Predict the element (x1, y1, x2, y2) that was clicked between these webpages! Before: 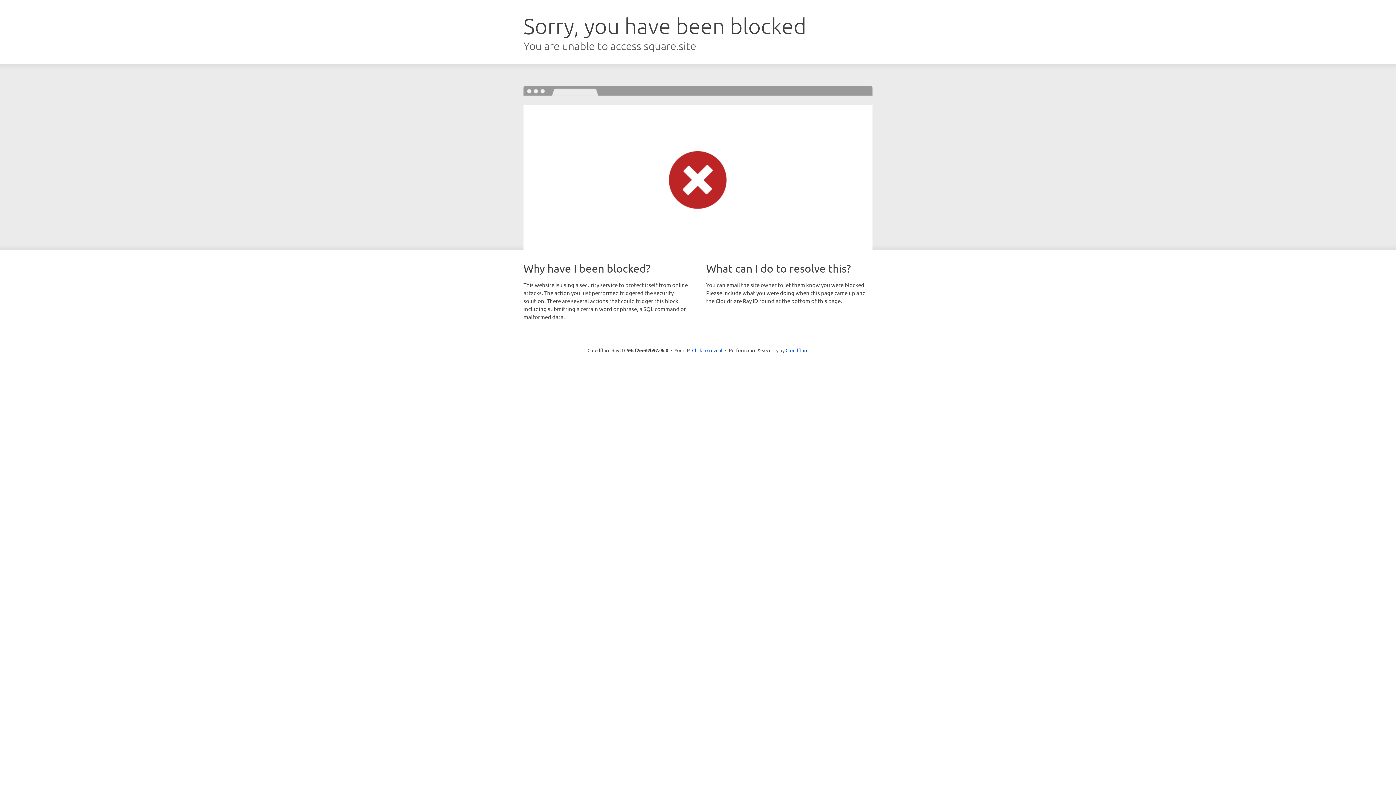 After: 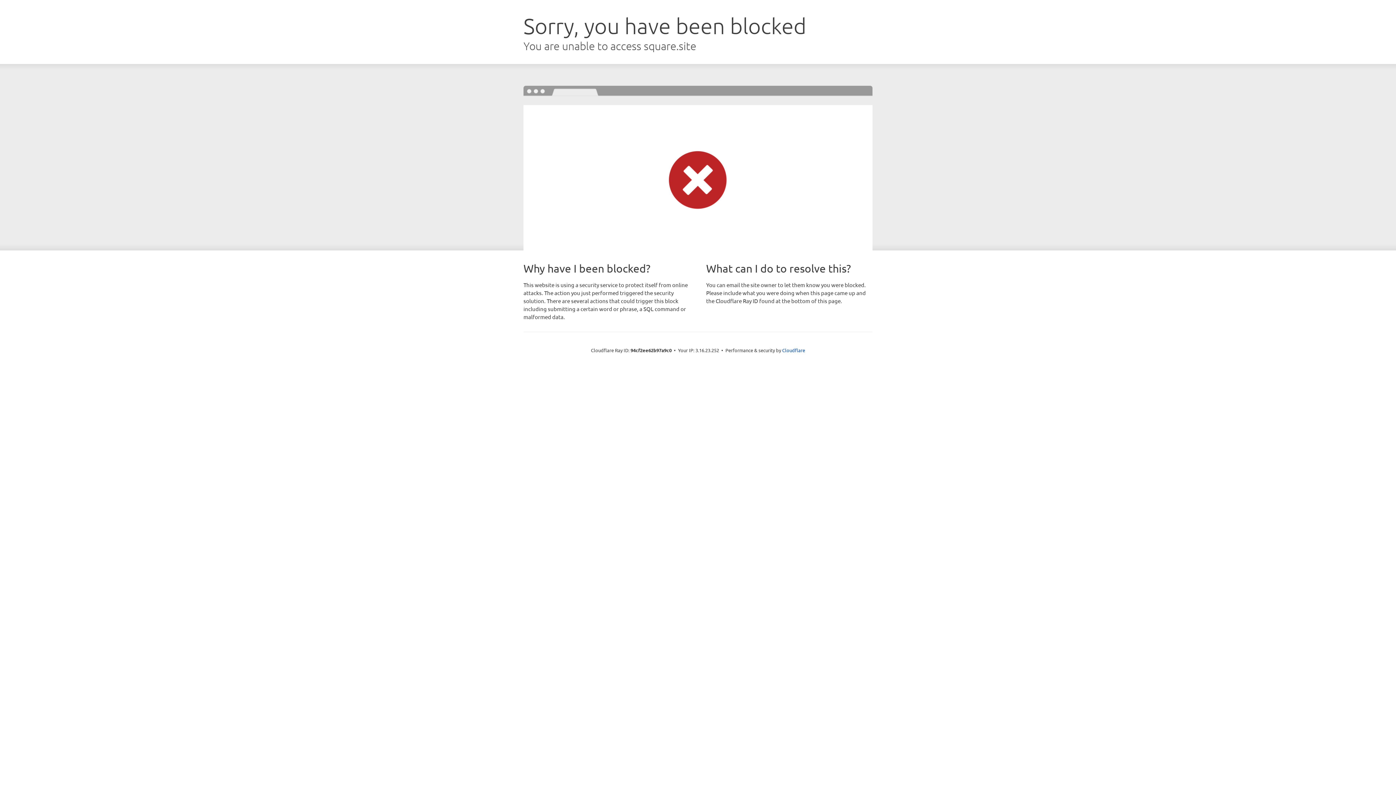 Action: bbox: (692, 346, 722, 353) label: Click to reveal